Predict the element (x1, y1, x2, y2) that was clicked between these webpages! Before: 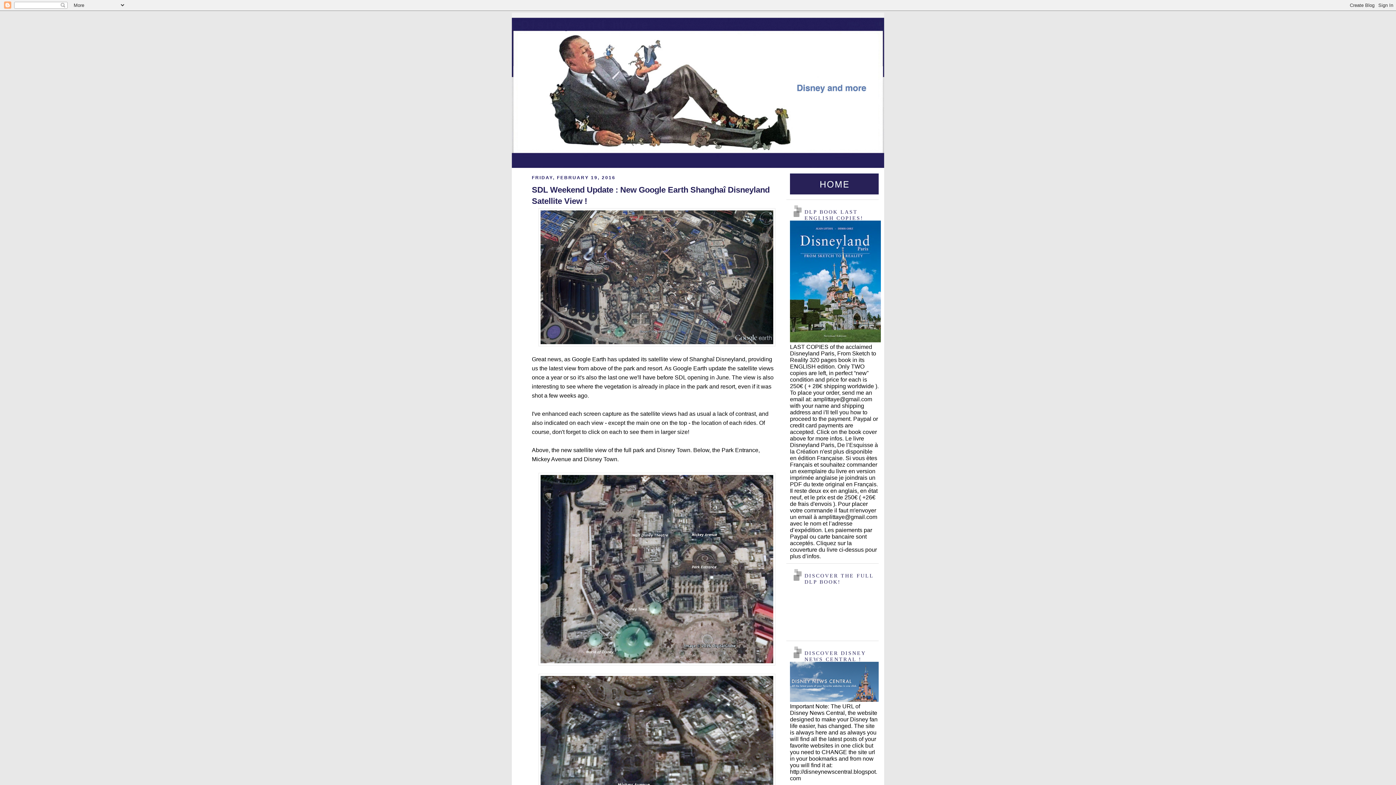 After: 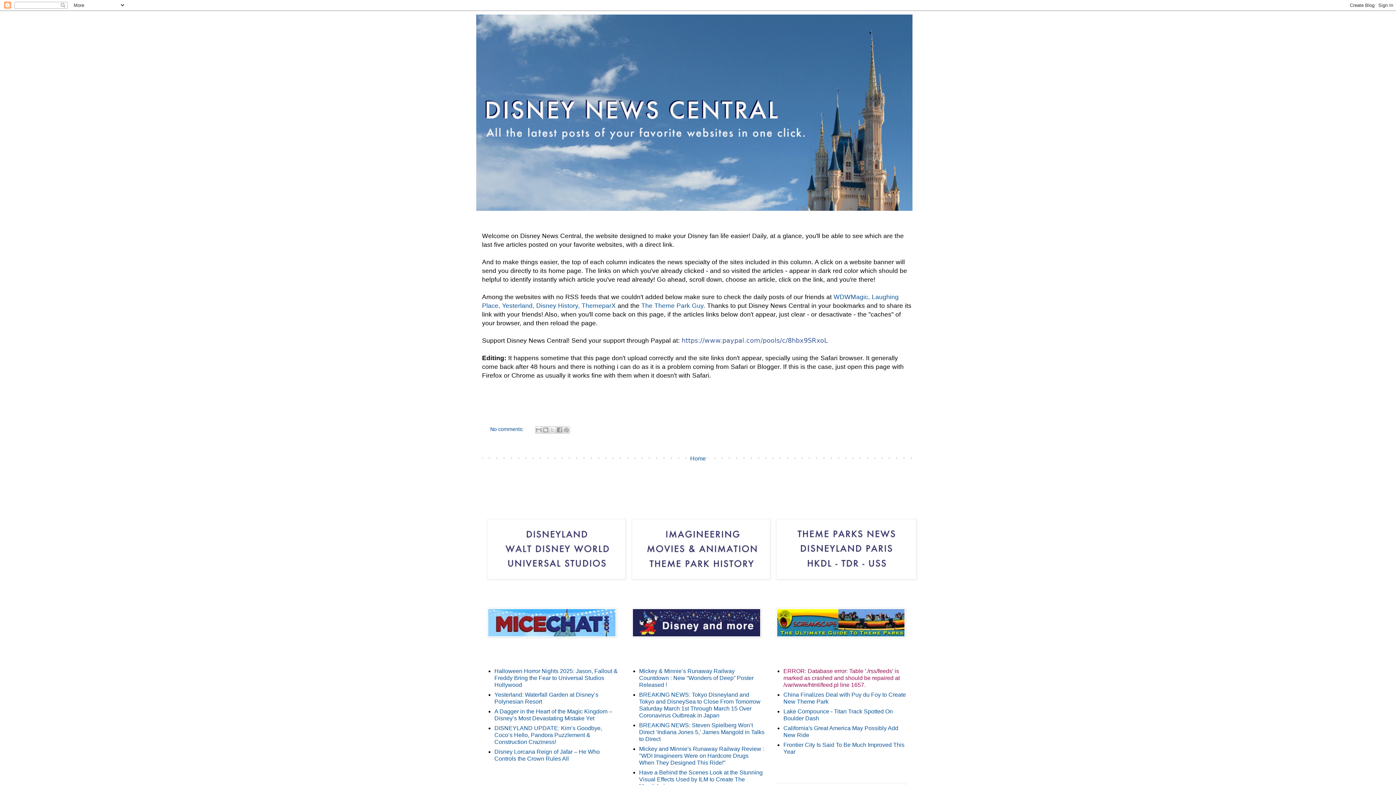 Action: bbox: (790, 697, 878, 703)